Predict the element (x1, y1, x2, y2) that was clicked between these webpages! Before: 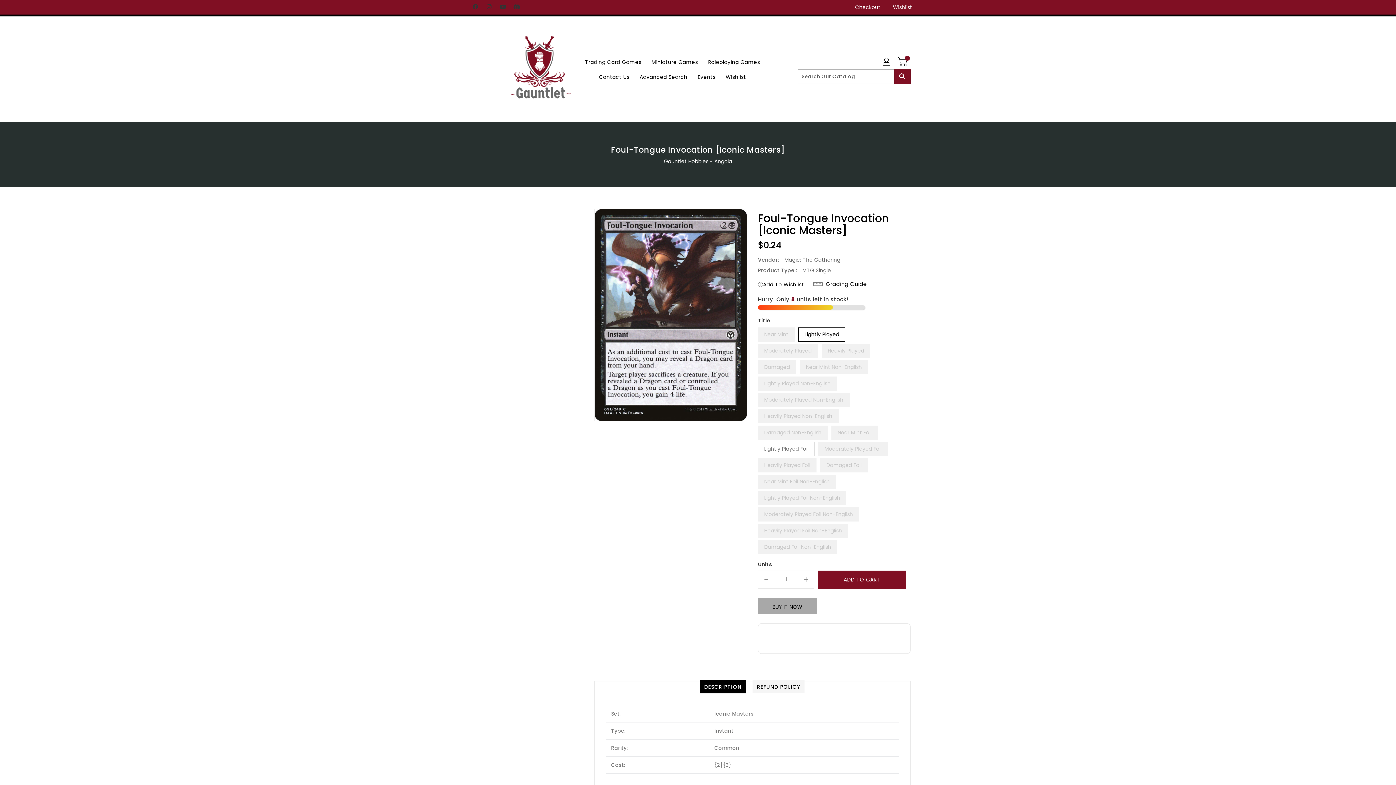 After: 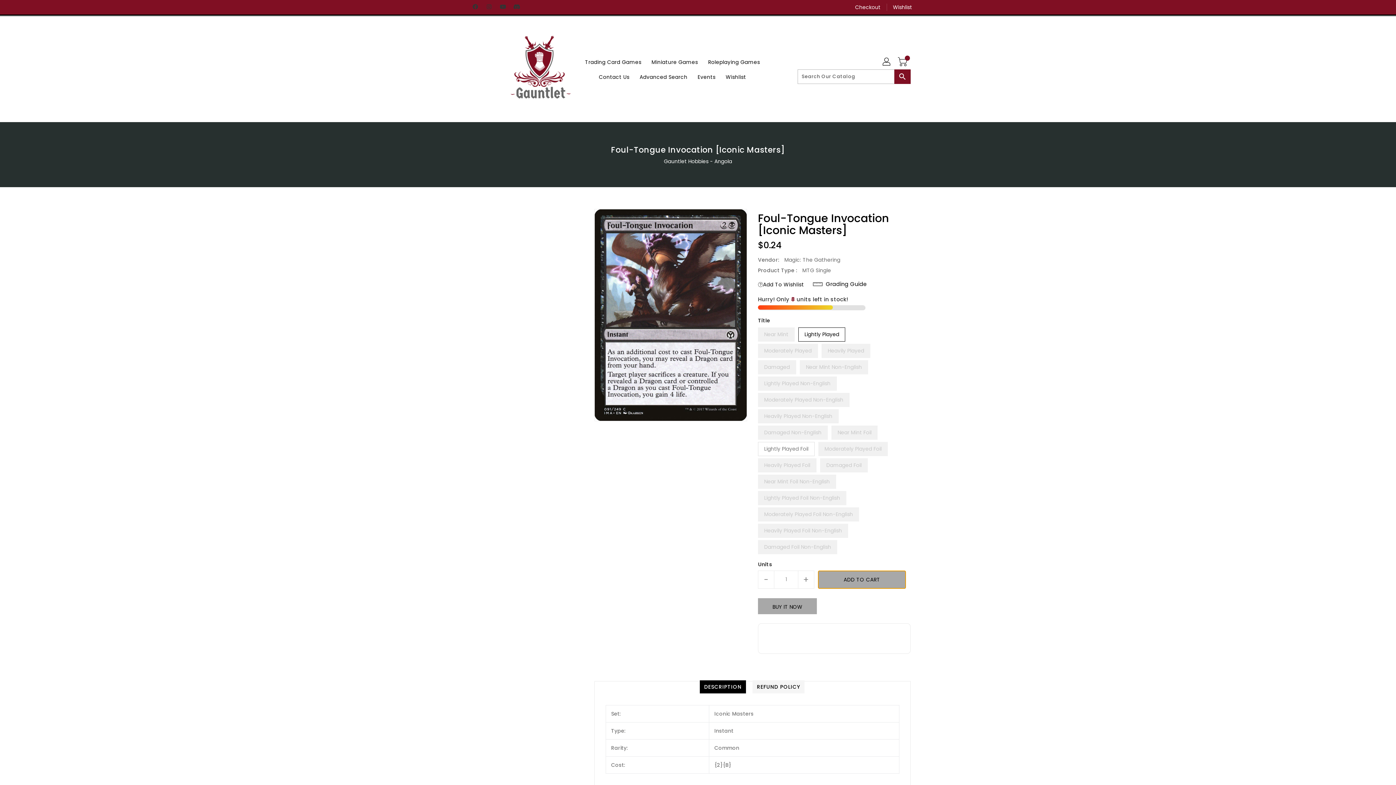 Action: bbox: (818, 570, 906, 588) label: ADD TO CART